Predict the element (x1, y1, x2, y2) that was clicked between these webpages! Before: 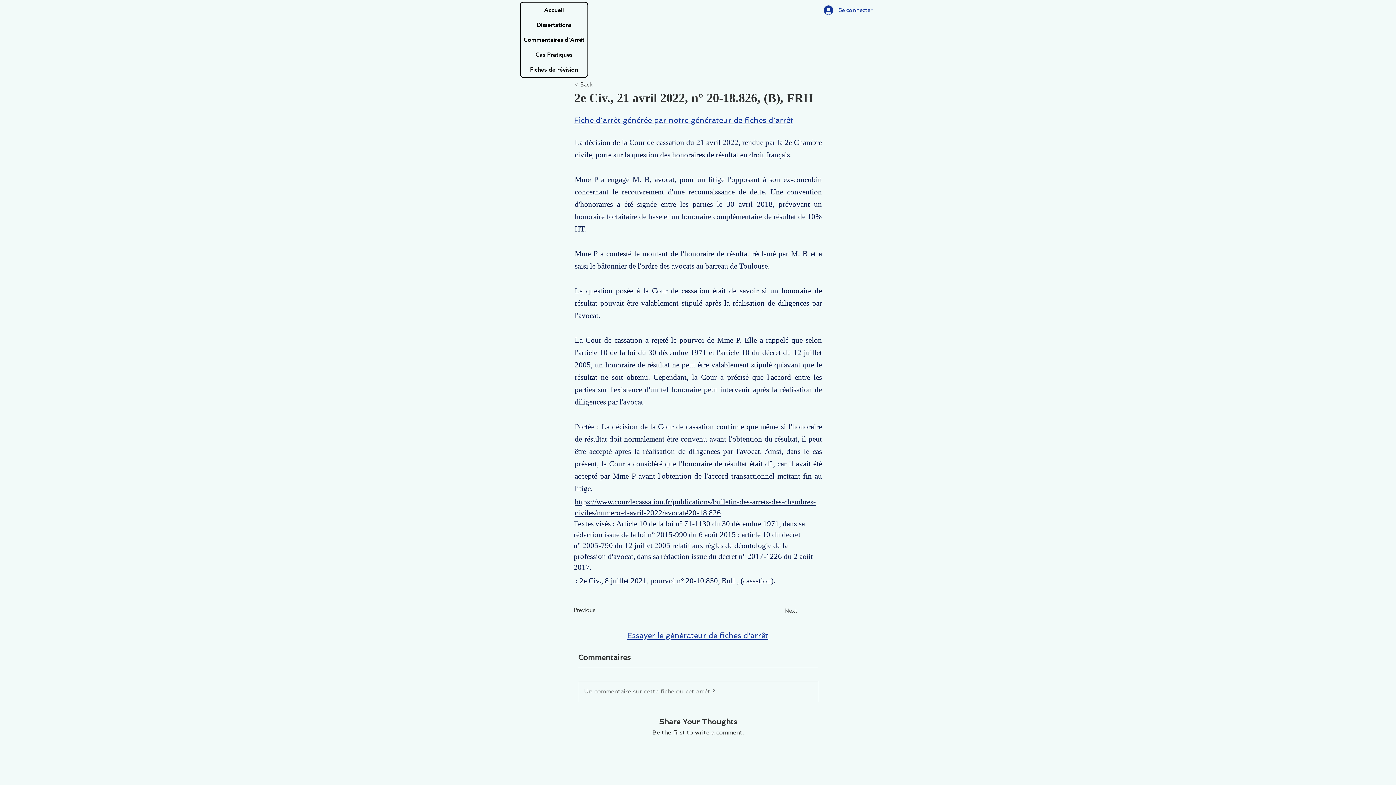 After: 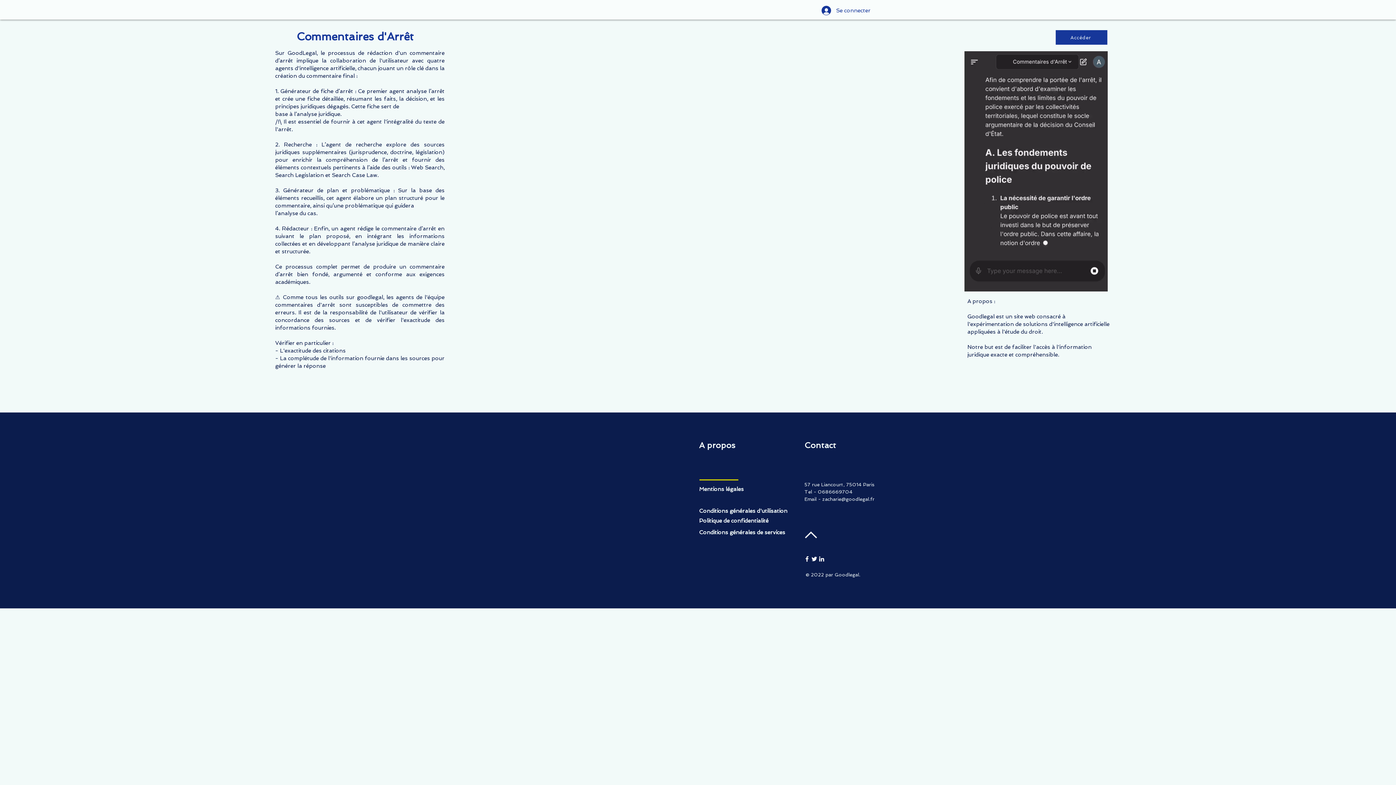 Action: bbox: (520, 32, 587, 47) label: Commentaires d'Arrêt